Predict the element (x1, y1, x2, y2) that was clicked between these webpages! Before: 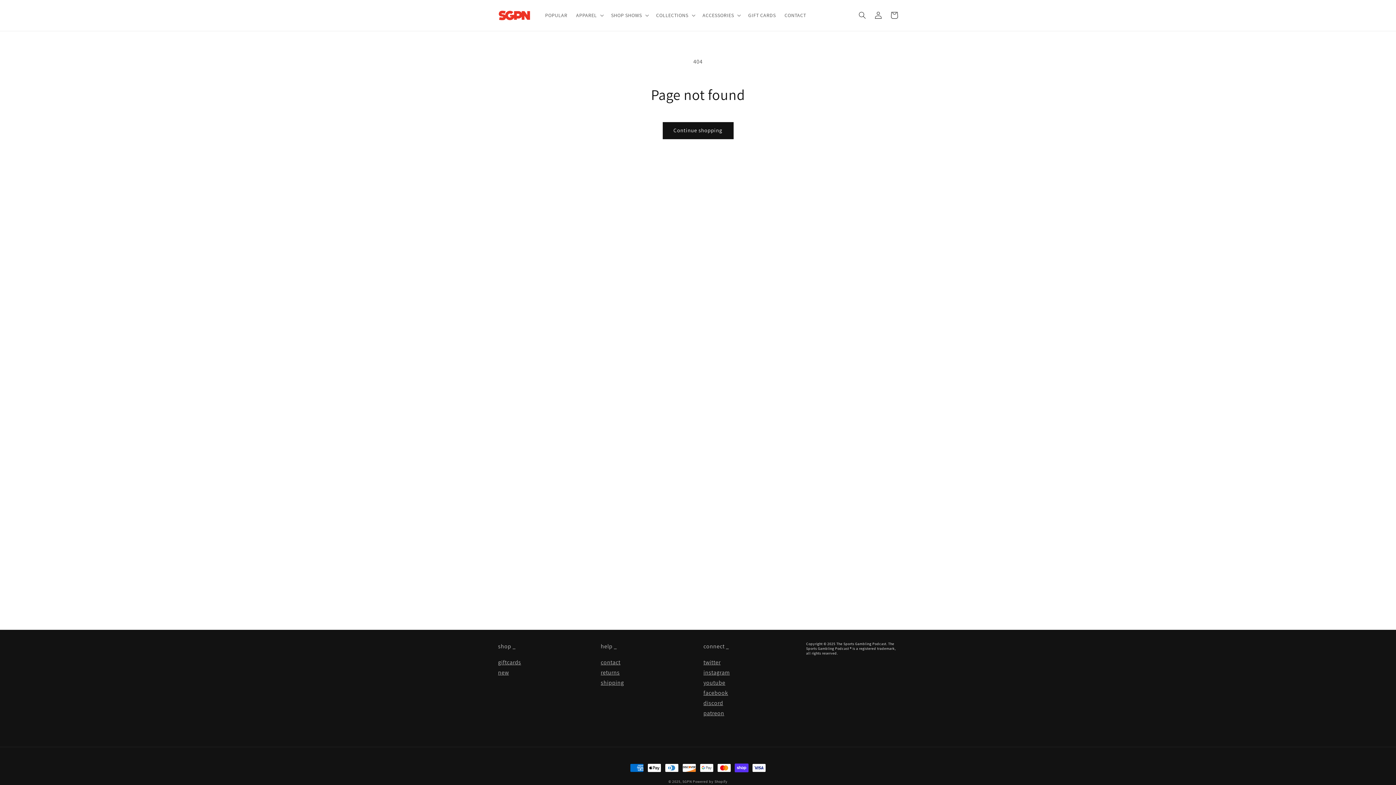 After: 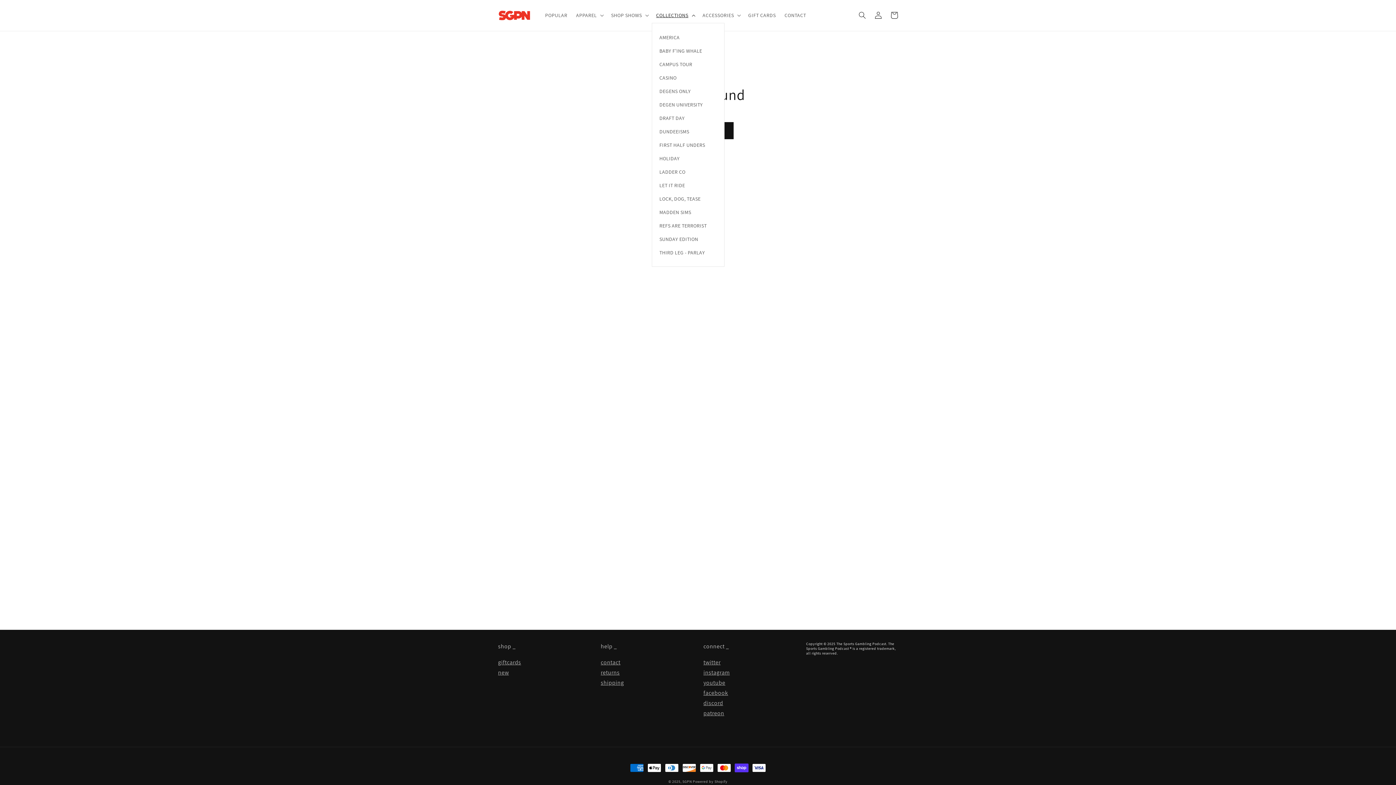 Action: label: COLLECTIONS bbox: (651, 7, 698, 23)